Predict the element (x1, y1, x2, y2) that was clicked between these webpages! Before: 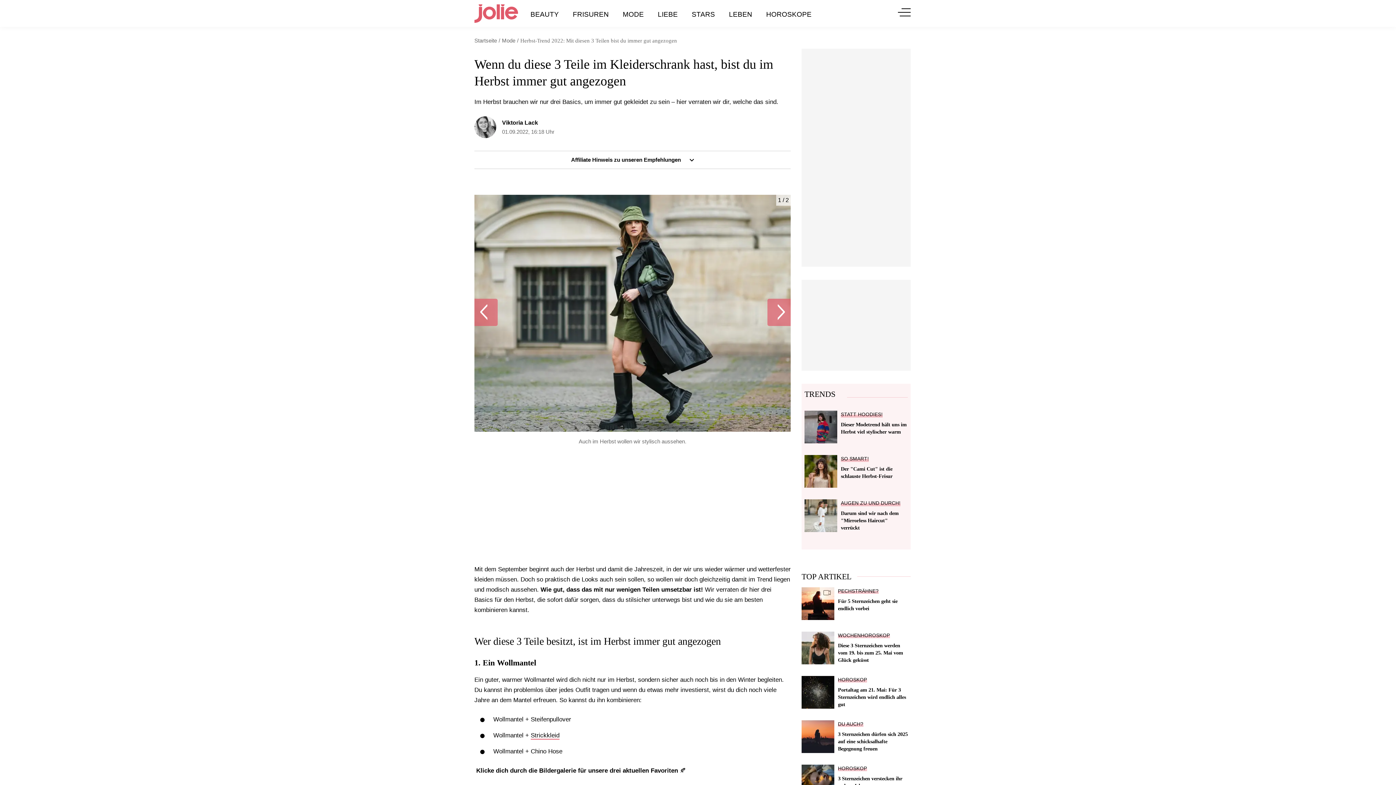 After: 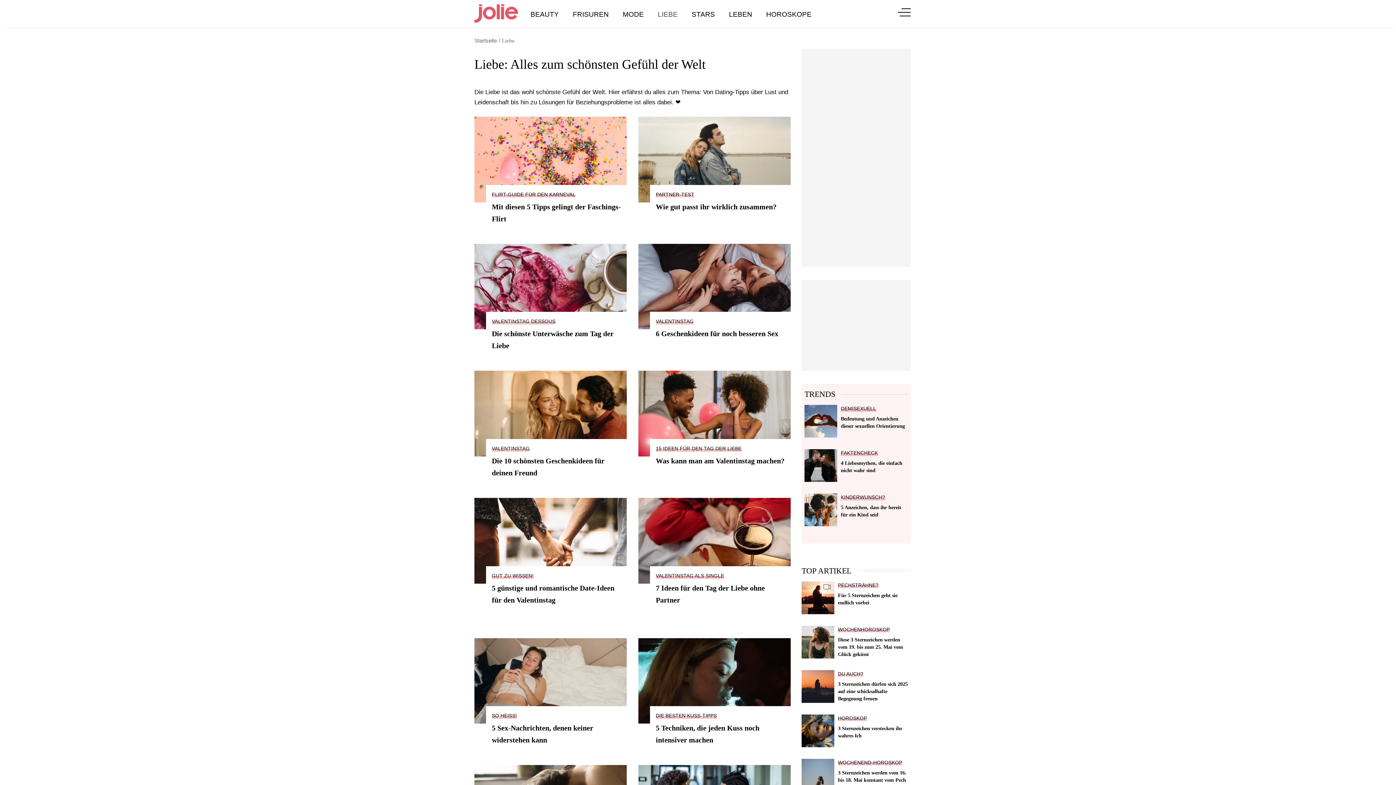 Action: label: LIEBE bbox: (657, 10, 677, 18)